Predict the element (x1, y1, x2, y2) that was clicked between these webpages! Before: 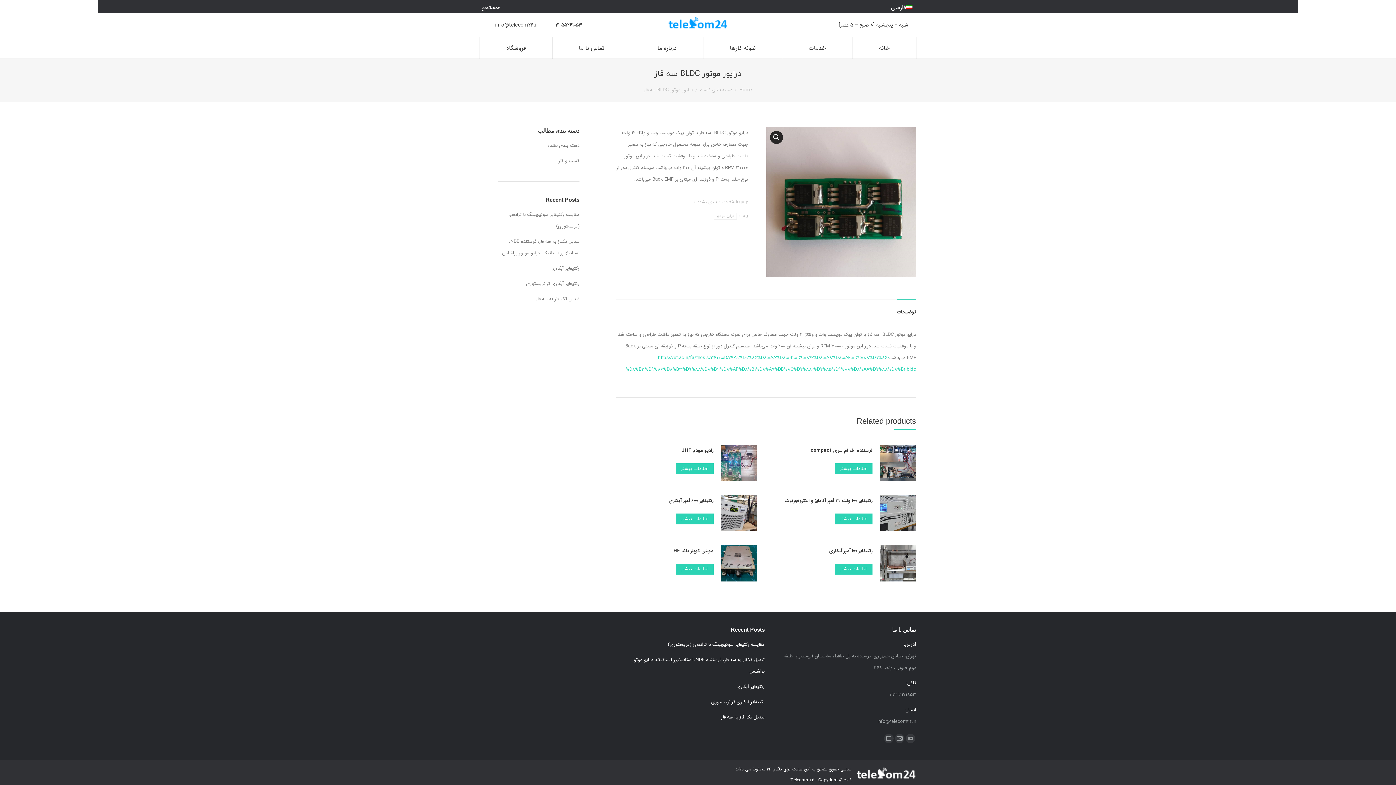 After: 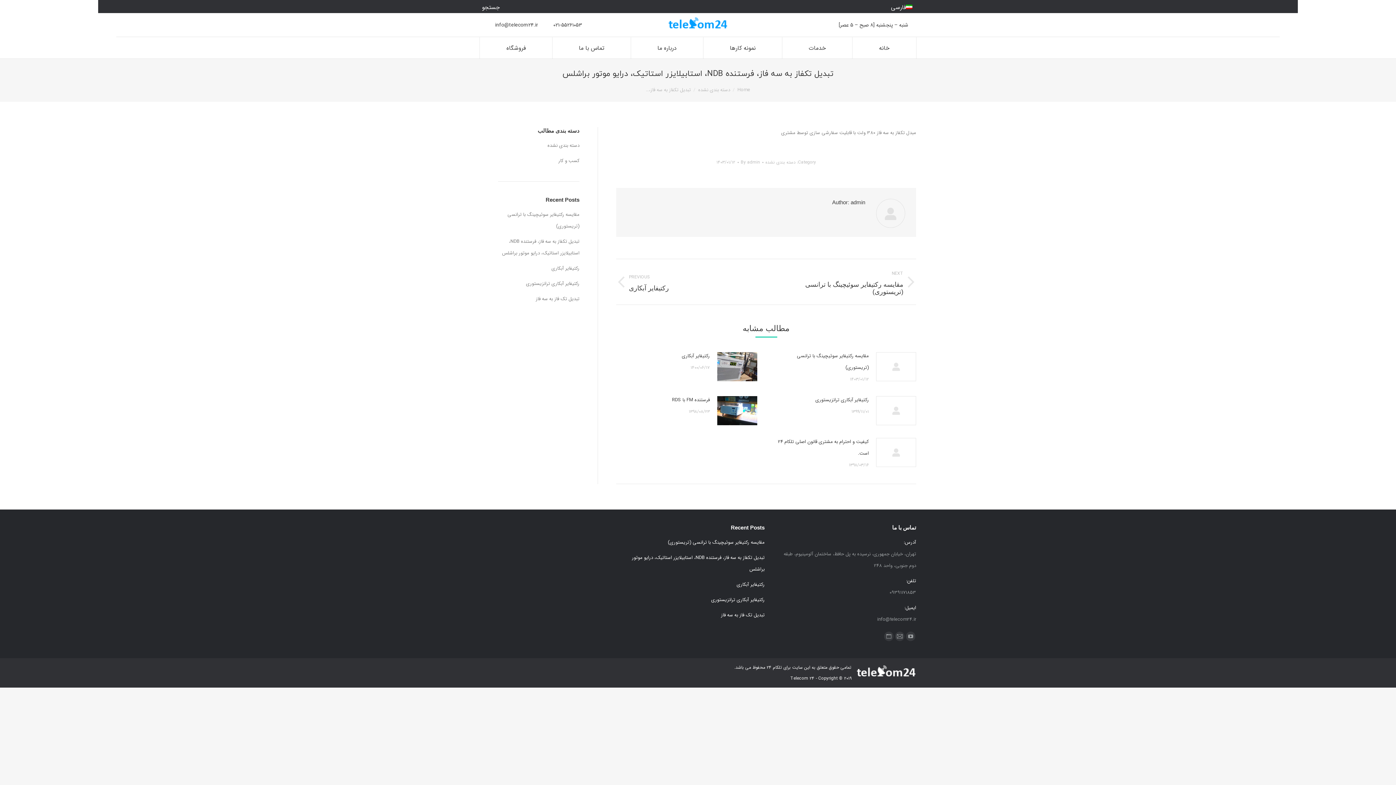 Action: bbox: (631, 654, 764, 677) label: تبدیل تکفاز به سه فاز، فرستنده NDB، استابیلایزر استاتیک، درایو موتور براشلس